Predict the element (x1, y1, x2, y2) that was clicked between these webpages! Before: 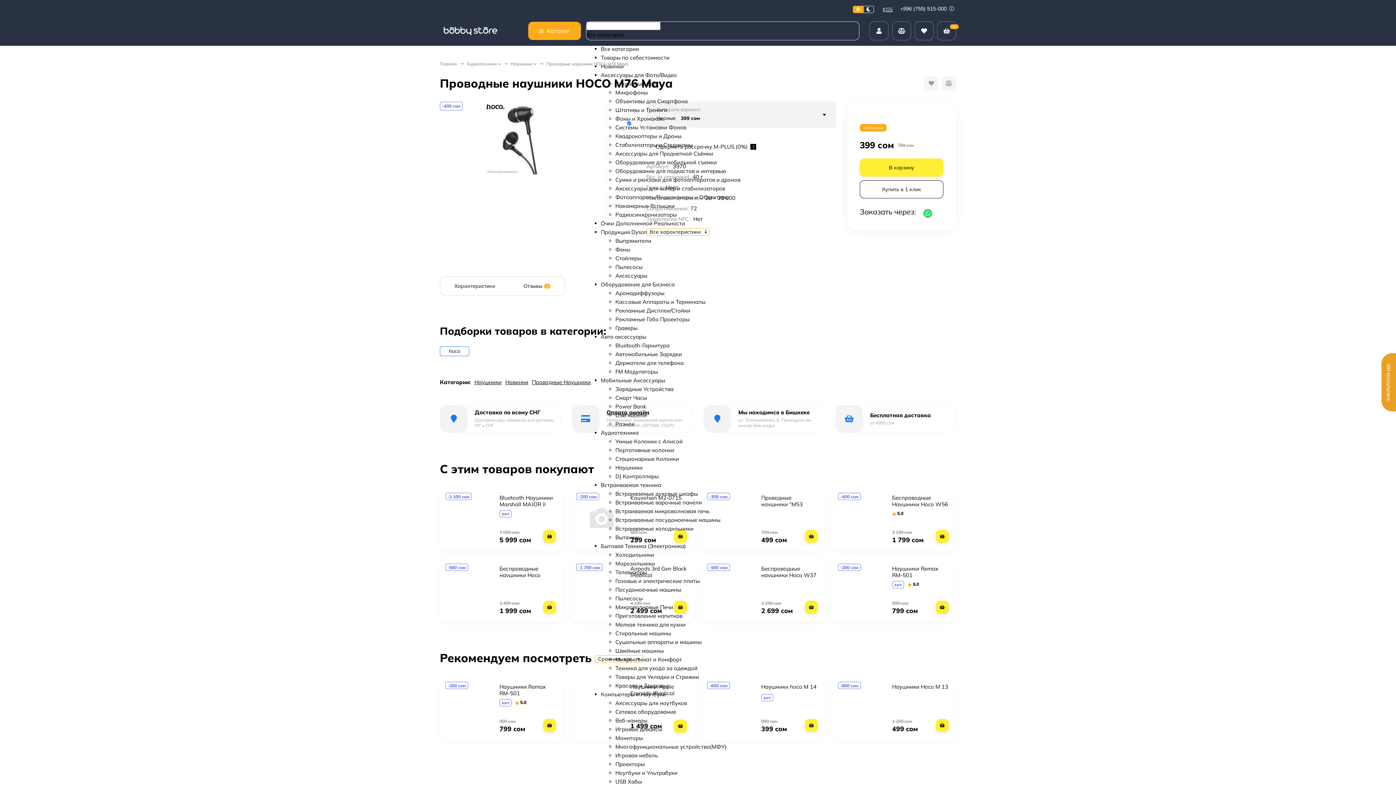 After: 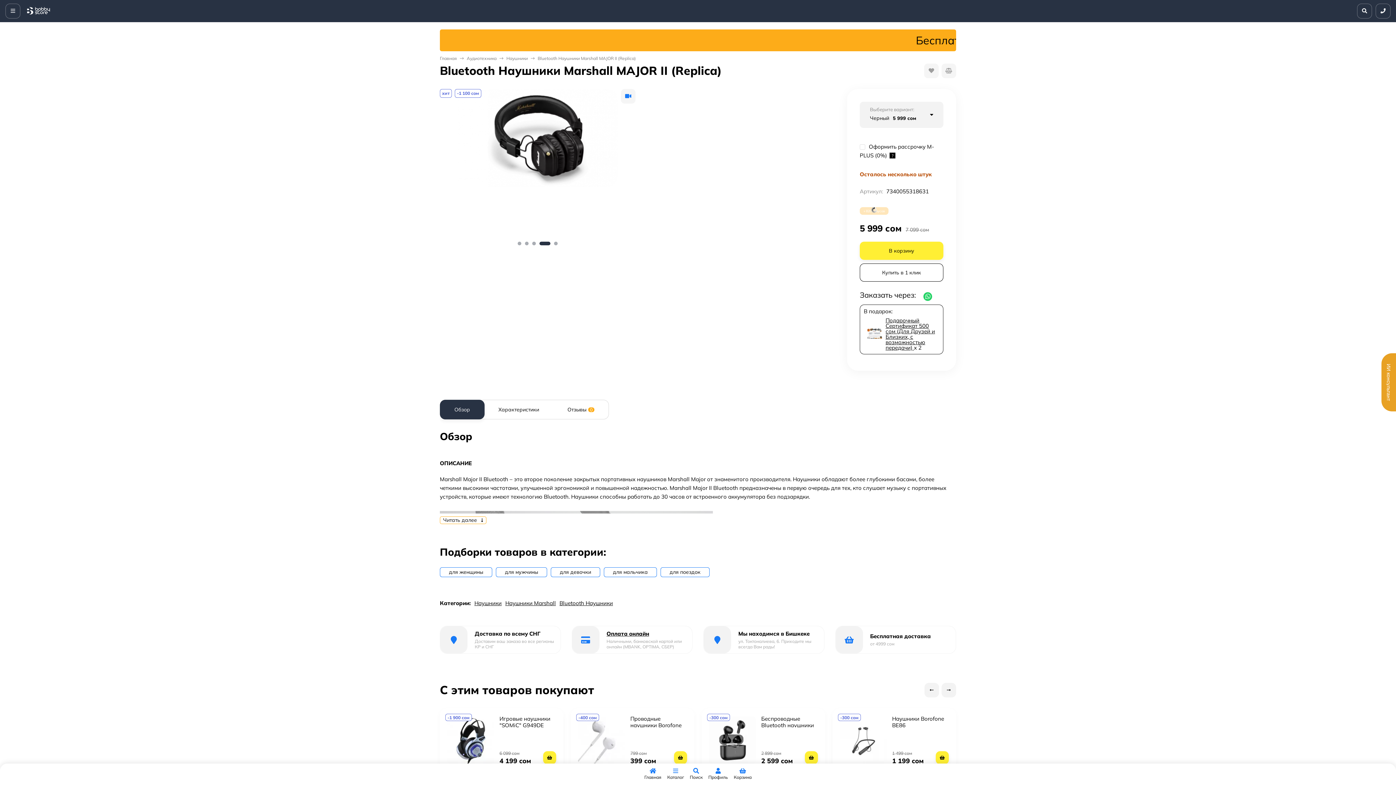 Action: bbox: (499, 494, 553, 514) label: Bluetooth Наушники Marshall MAJOR II (Replica)